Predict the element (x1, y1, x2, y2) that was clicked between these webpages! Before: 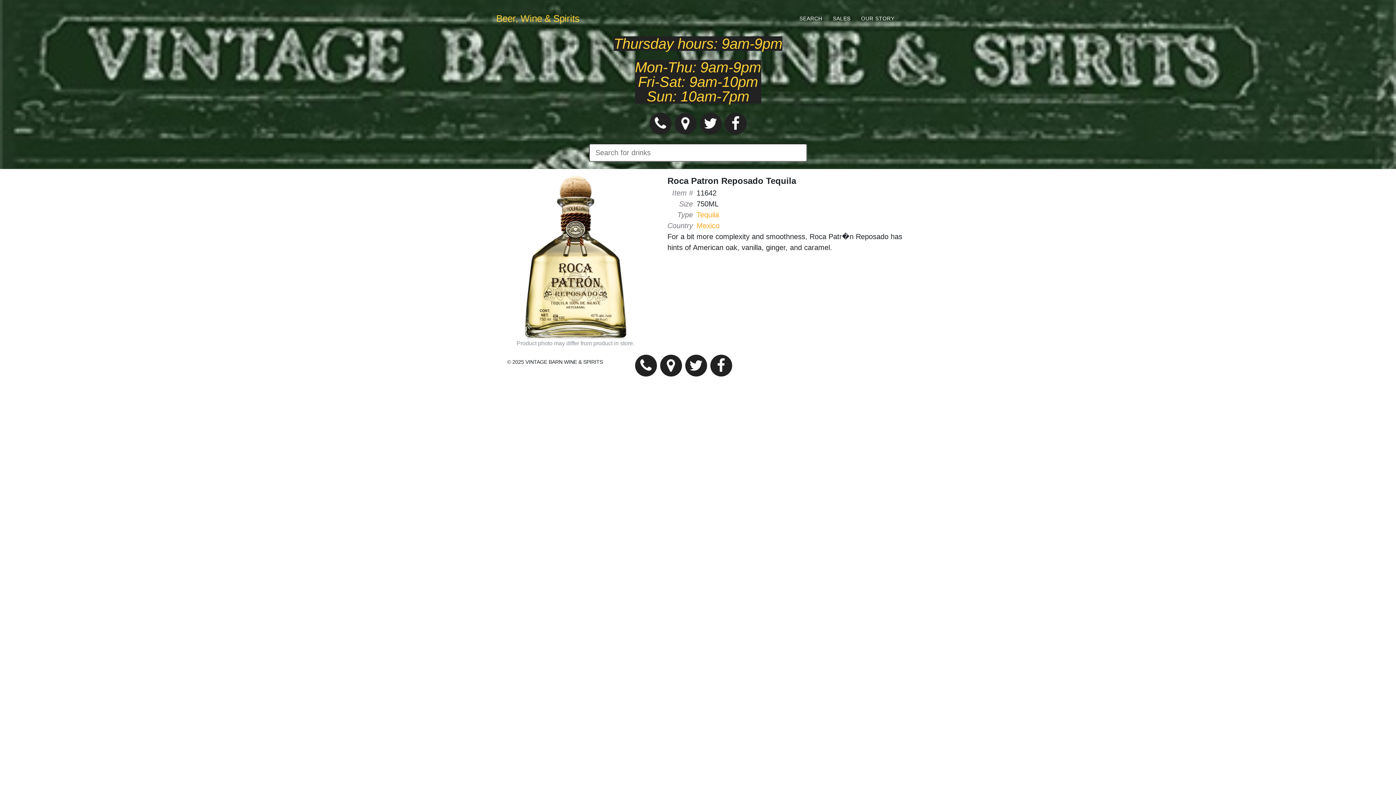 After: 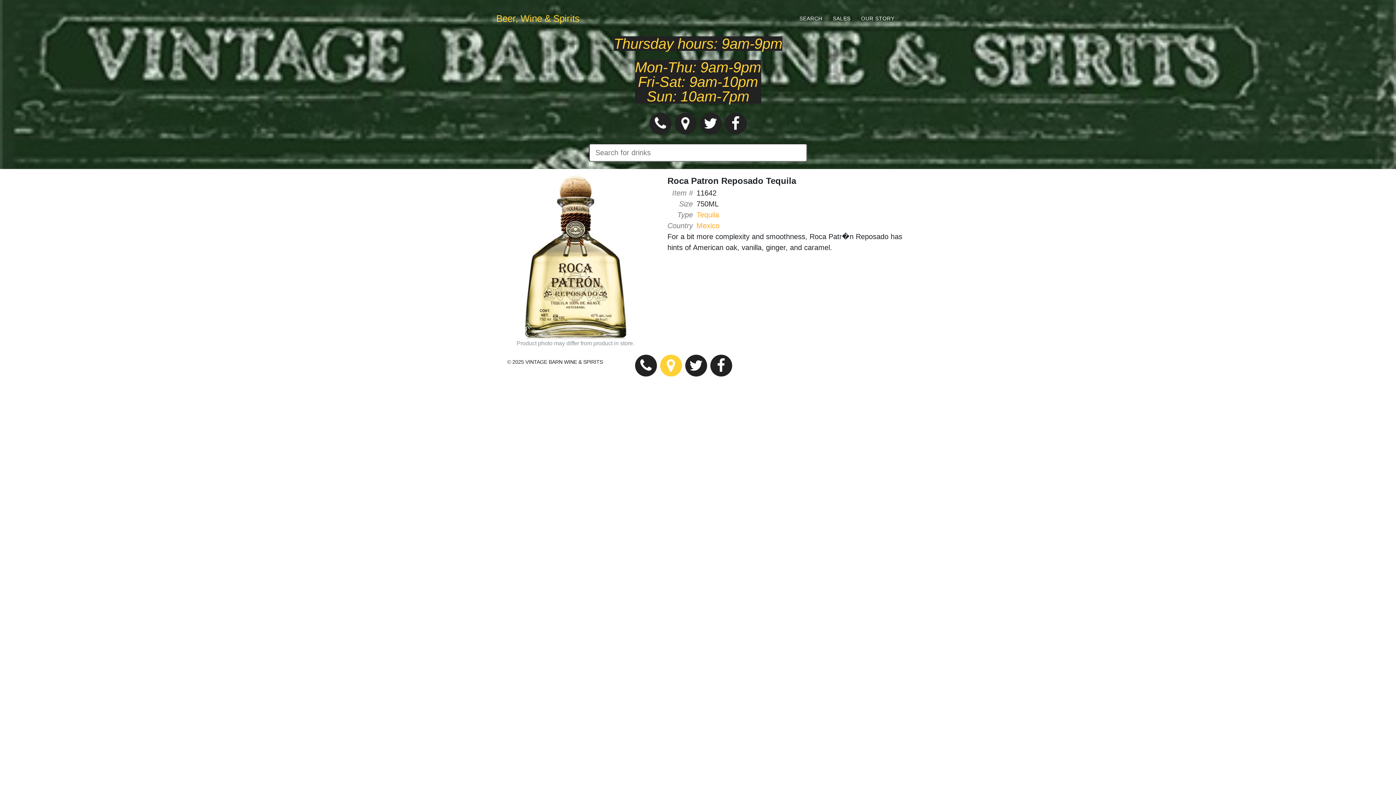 Action: bbox: (660, 354, 682, 376)